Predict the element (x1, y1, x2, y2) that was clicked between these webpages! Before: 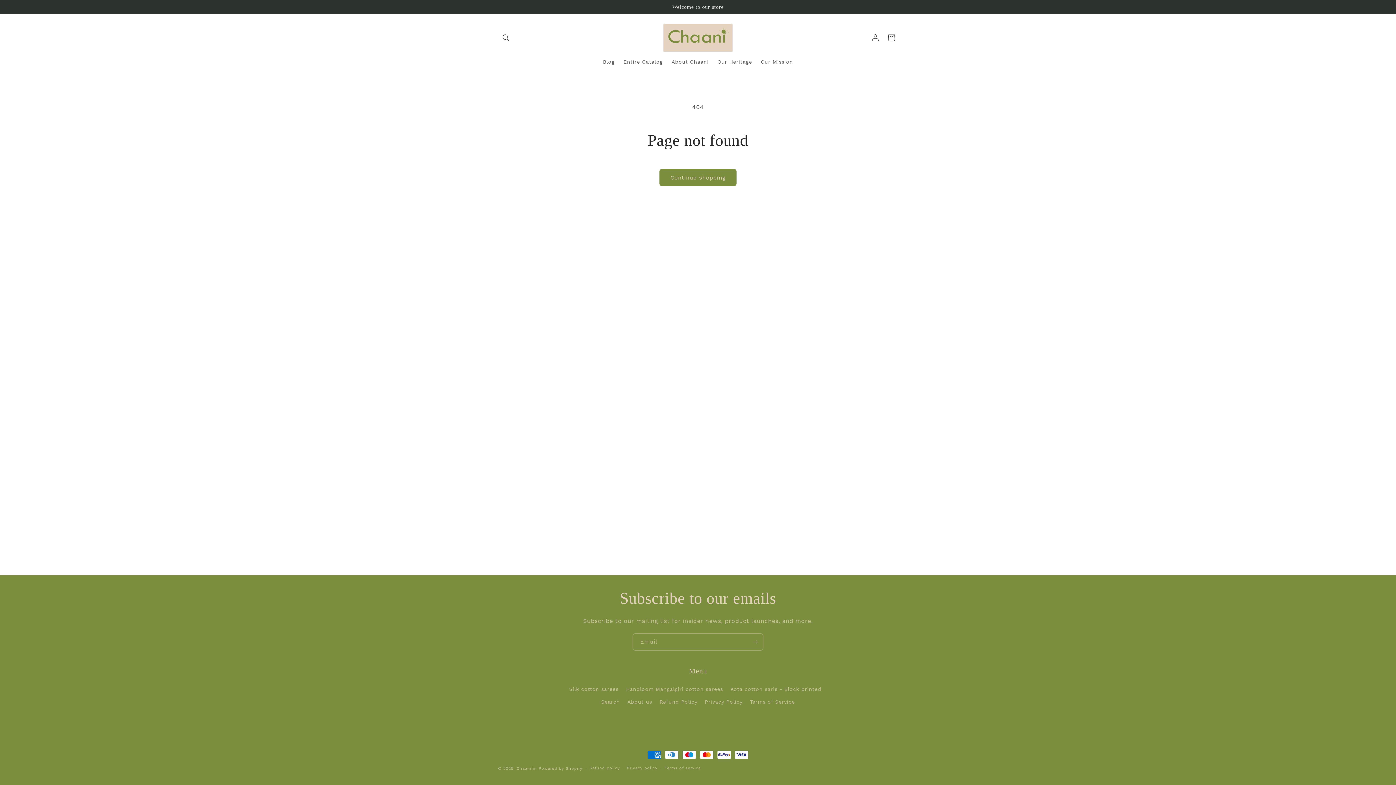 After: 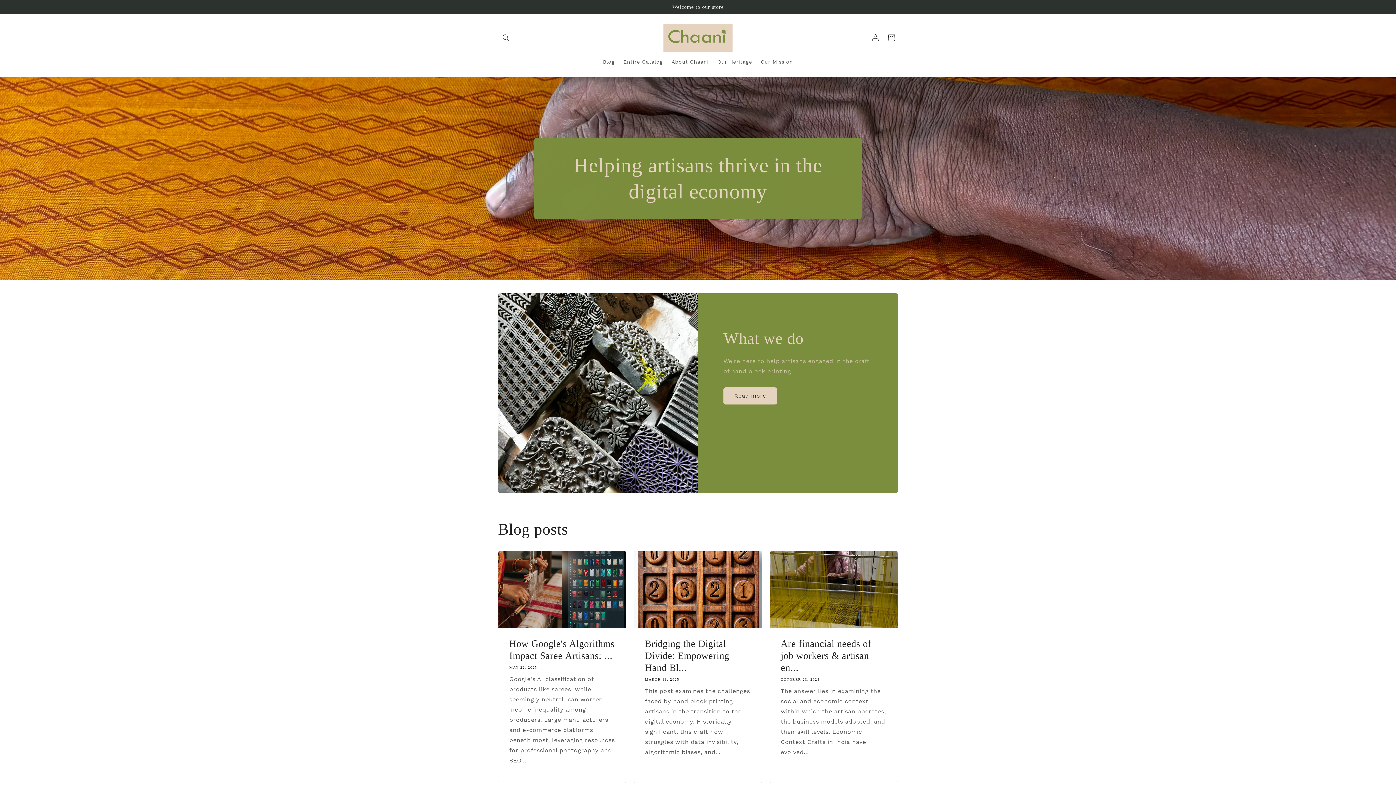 Action: bbox: (660, 21, 735, 54)